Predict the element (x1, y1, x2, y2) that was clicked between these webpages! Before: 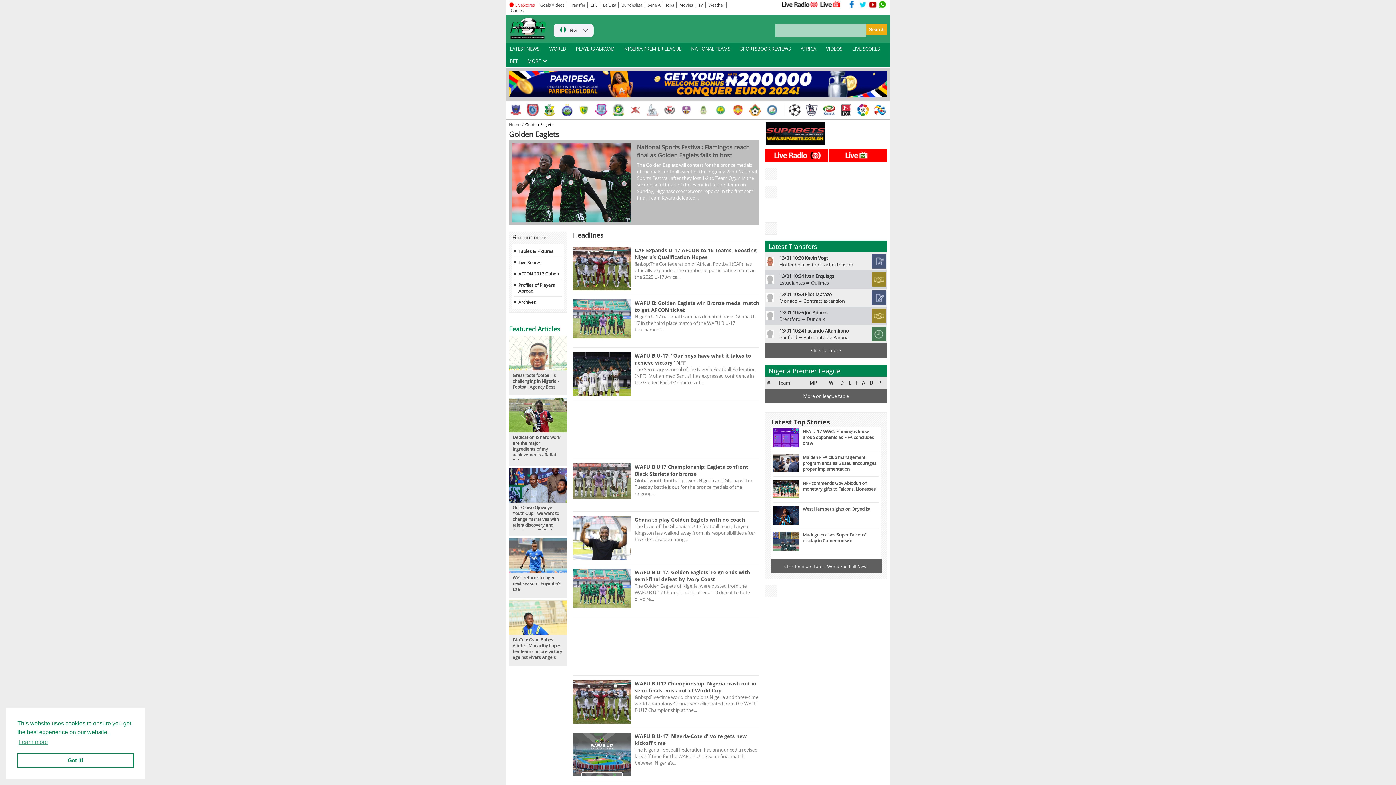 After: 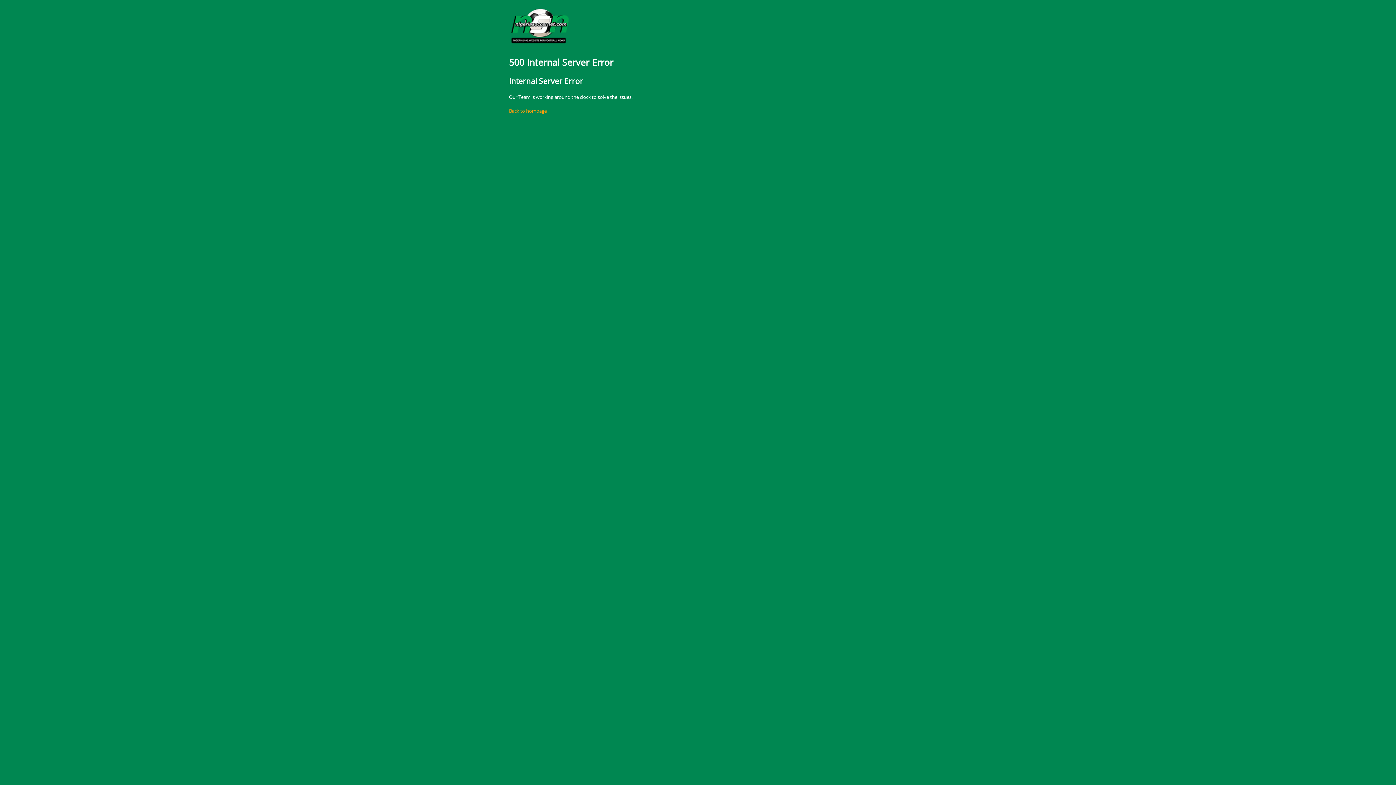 Action: bbox: (663, 103, 676, 116)